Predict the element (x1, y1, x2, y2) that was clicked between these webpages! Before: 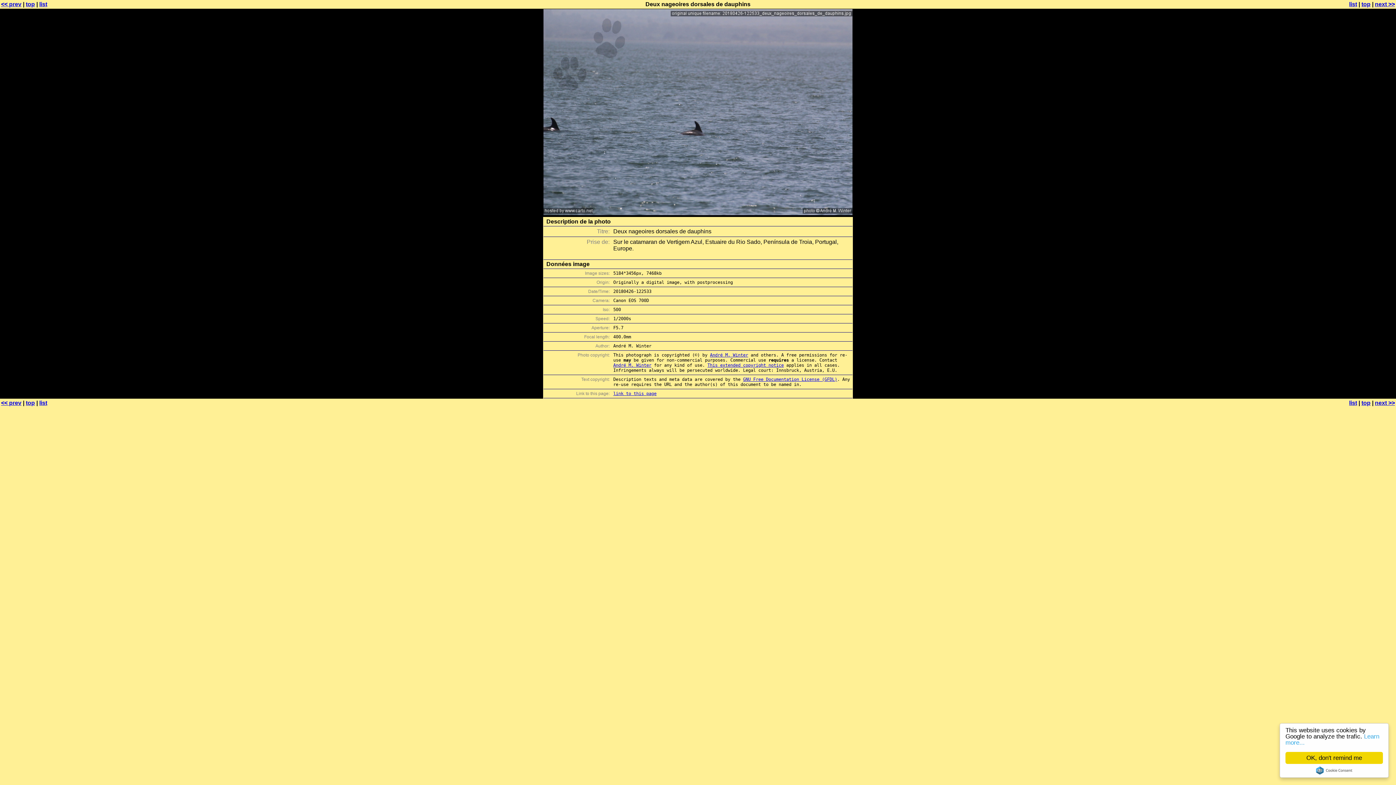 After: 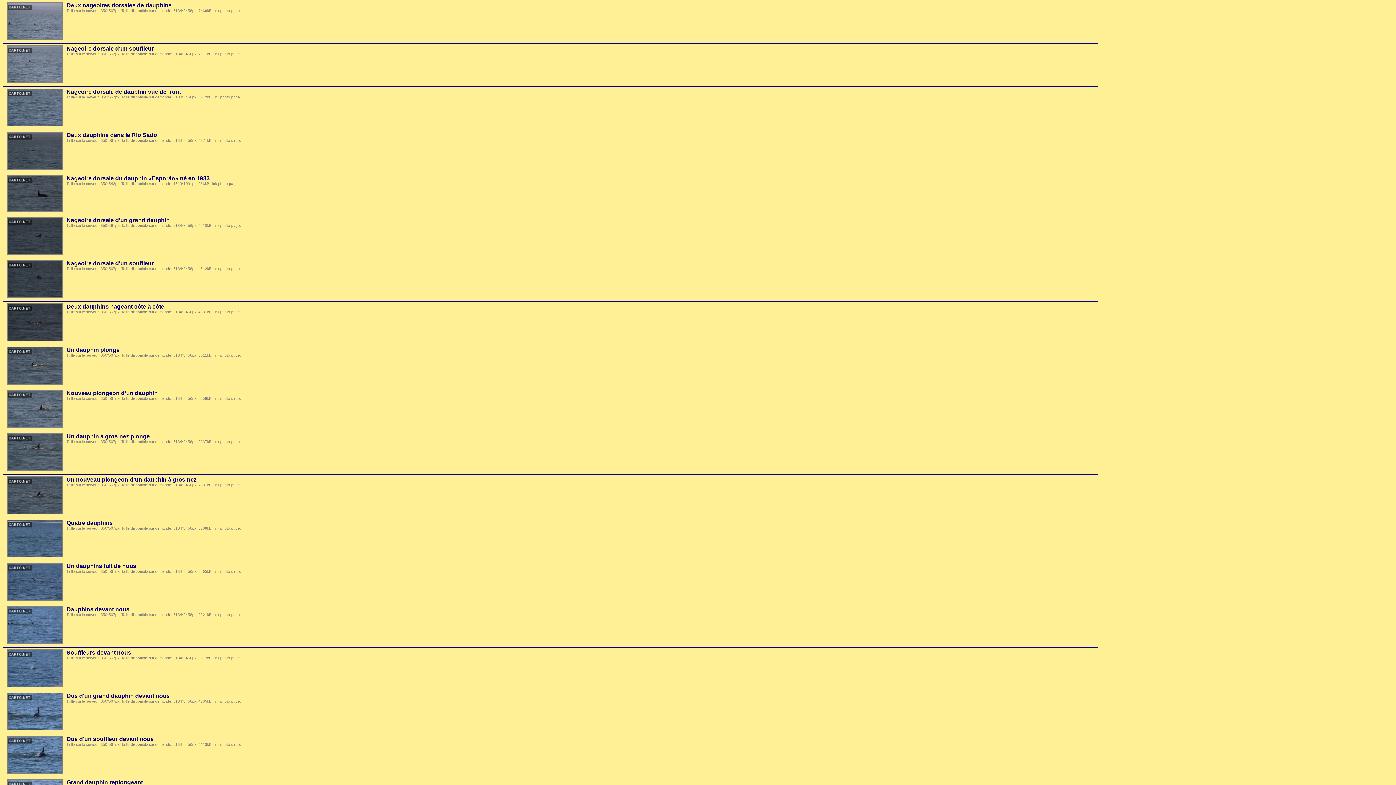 Action: label: list bbox: (1349, 400, 1357, 406)